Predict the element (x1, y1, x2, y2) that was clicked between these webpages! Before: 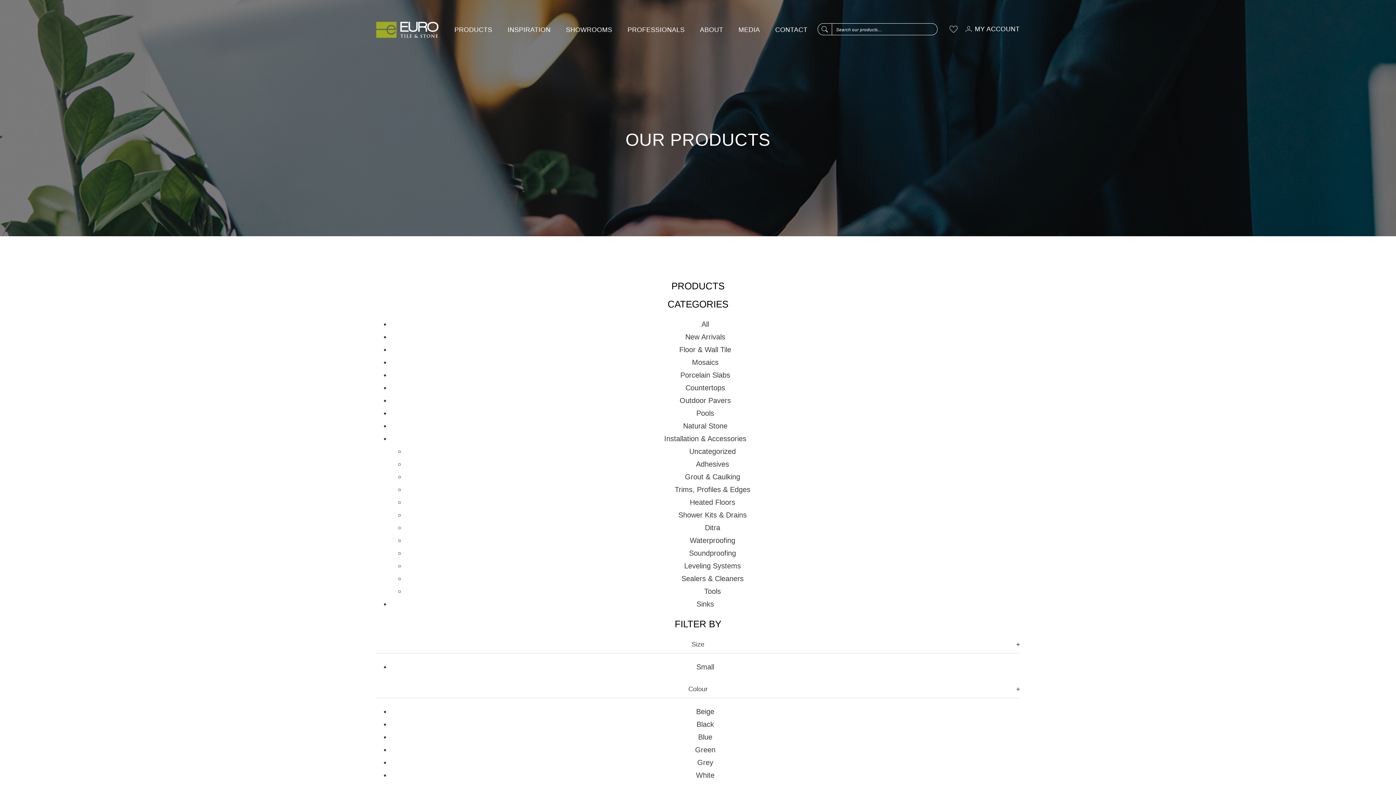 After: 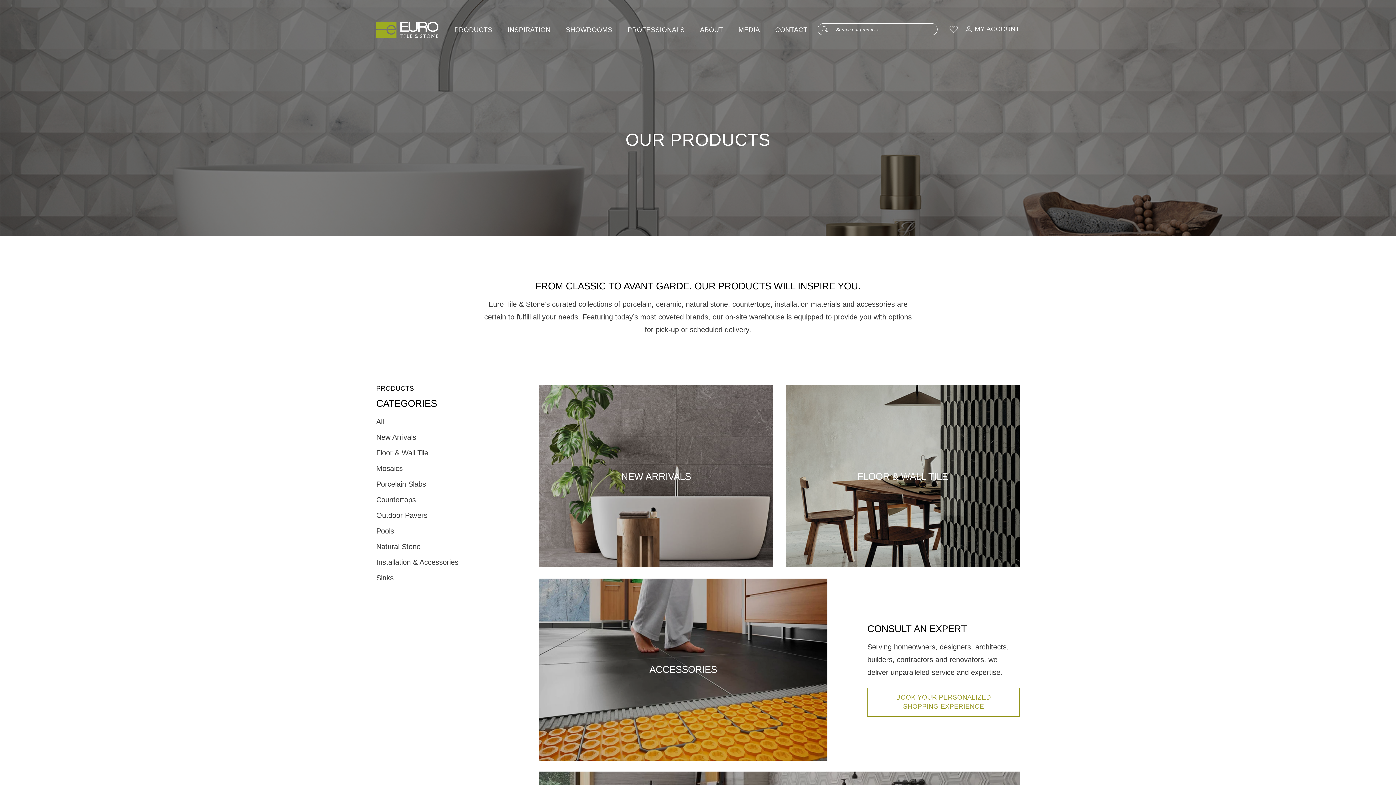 Action: label: PRODUCTS bbox: (452, 18, 494, 40)